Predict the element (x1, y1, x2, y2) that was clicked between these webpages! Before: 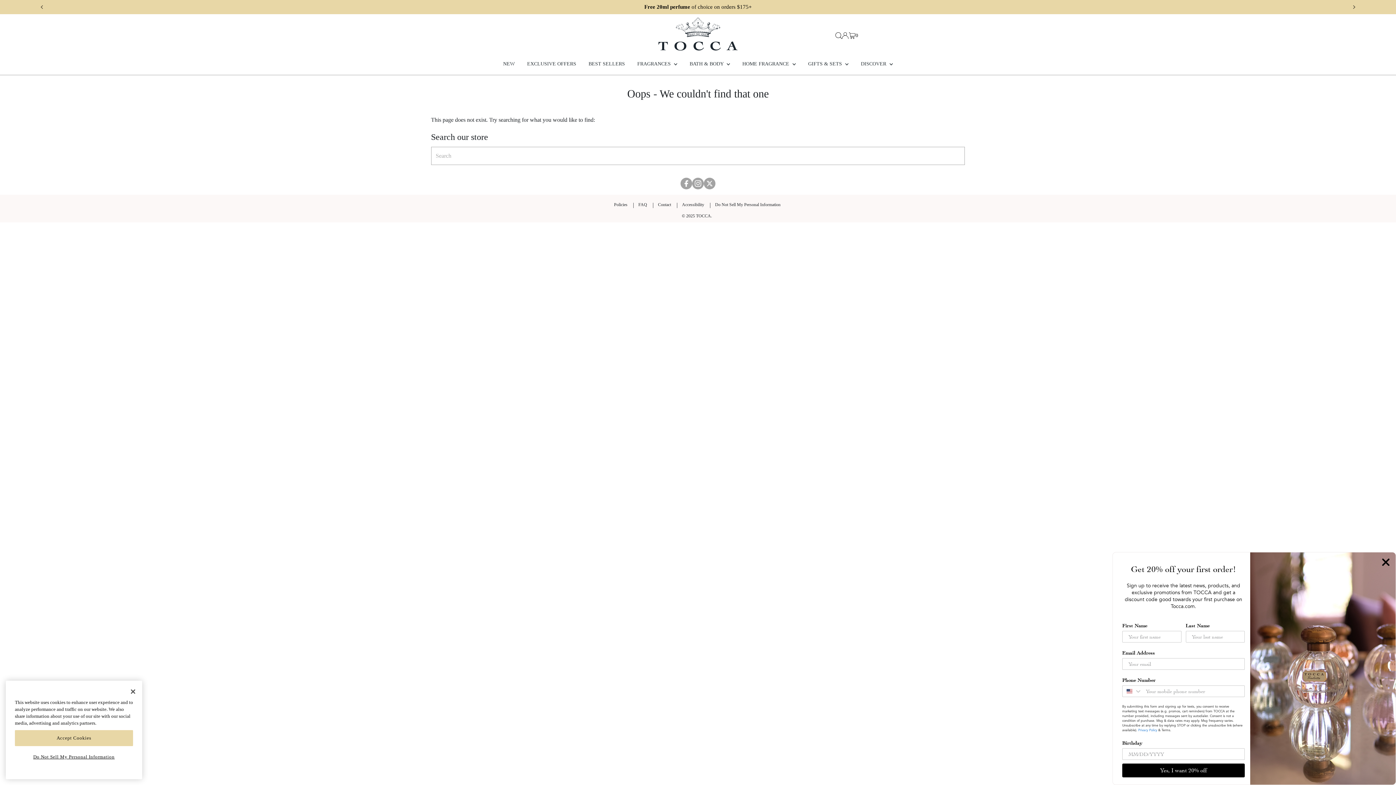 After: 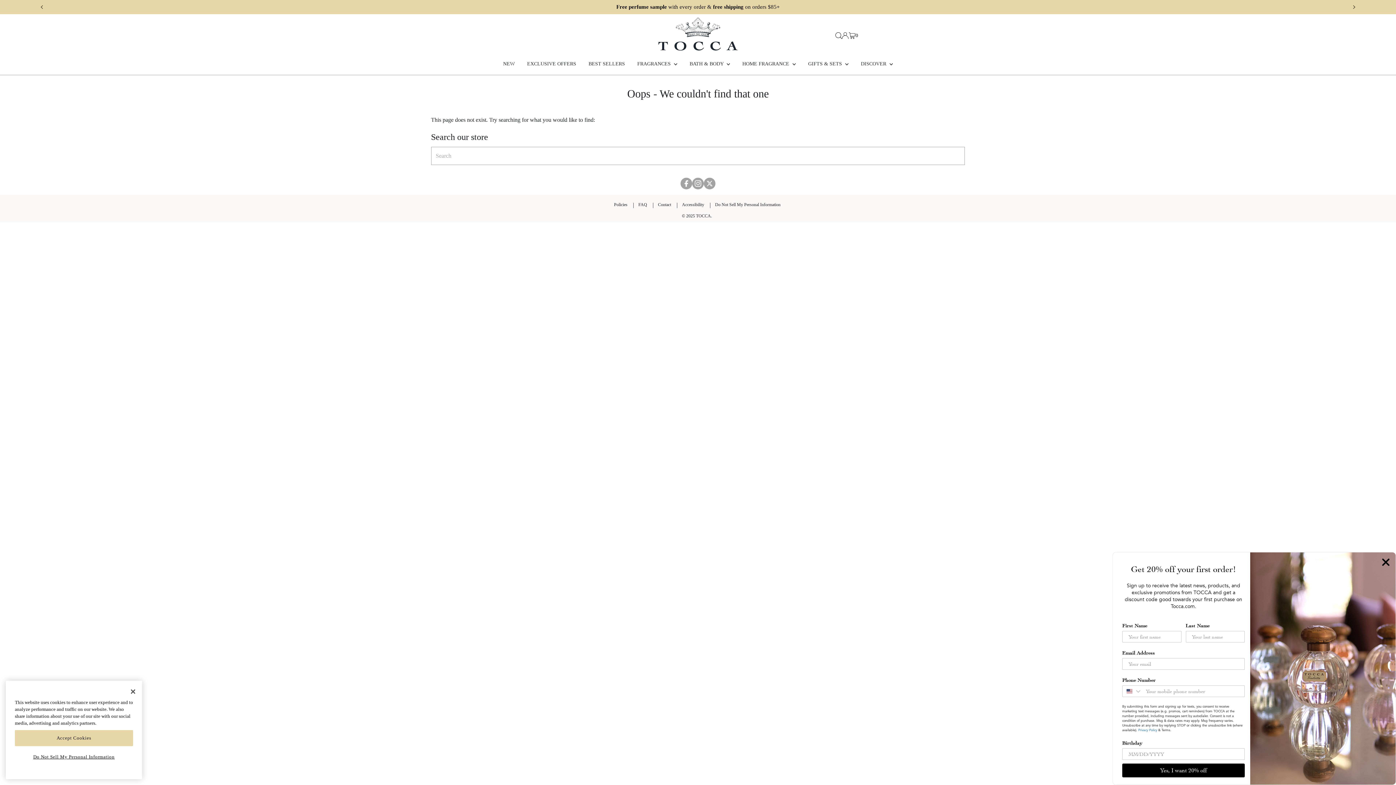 Action: bbox: (33, -1, 50, 15) label: Previous